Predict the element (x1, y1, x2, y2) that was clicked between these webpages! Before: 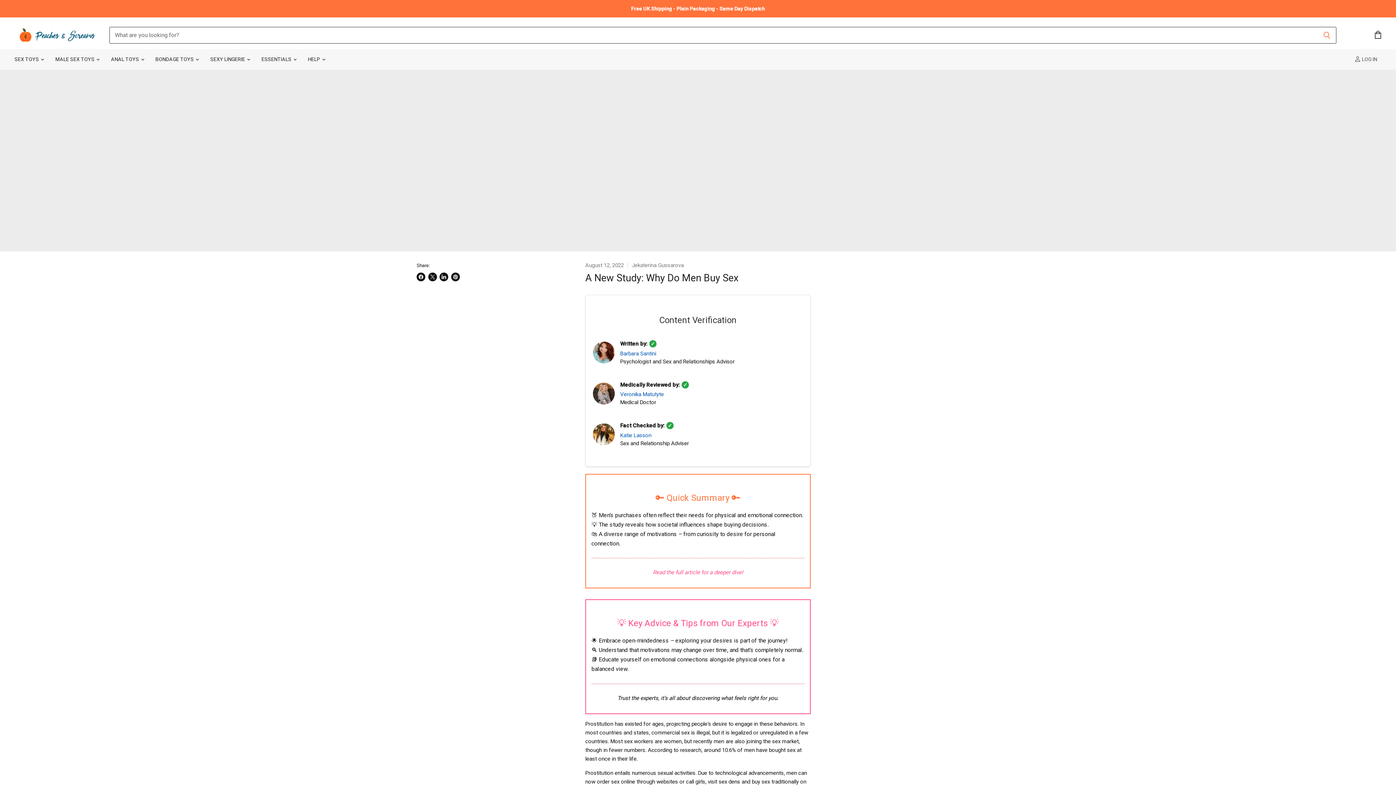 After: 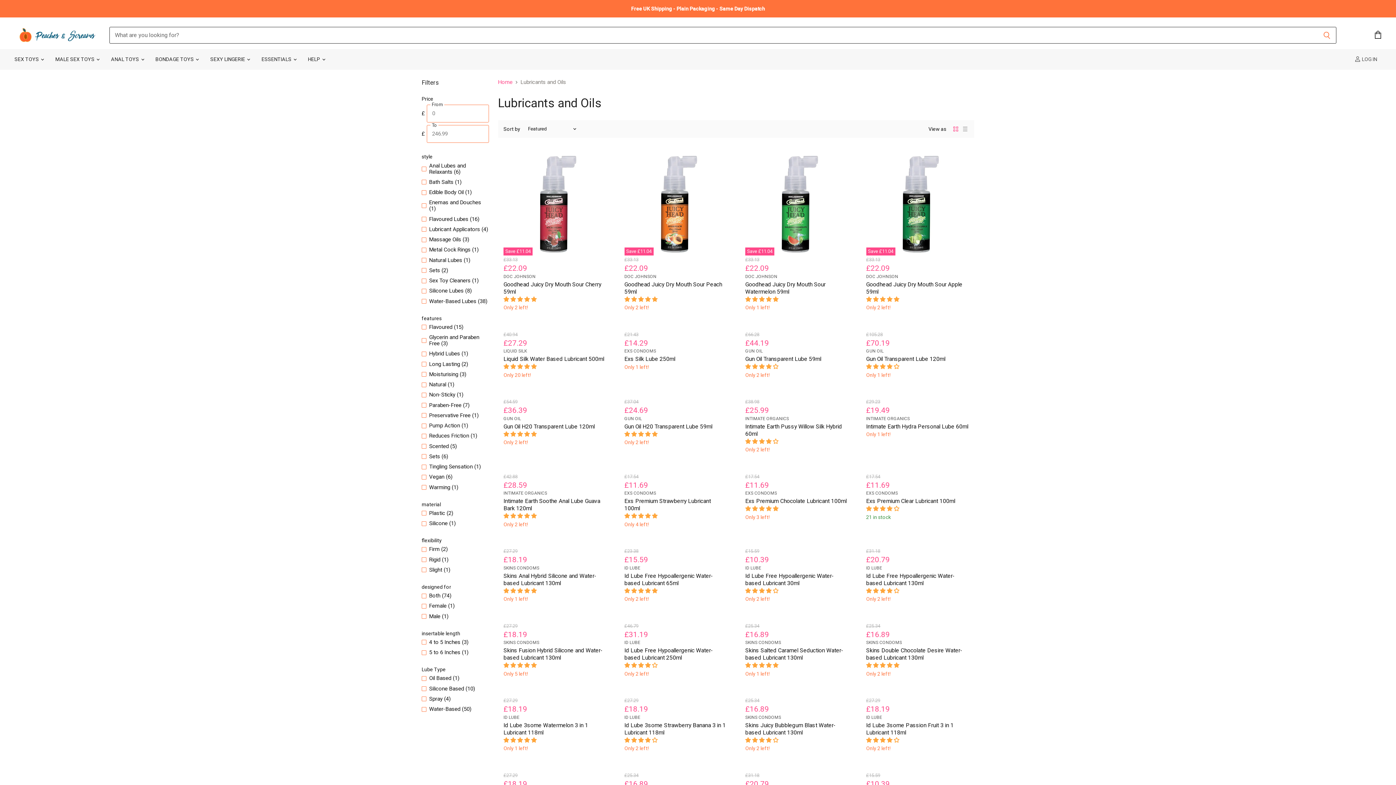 Action: label: ESSENTIALS  bbox: (256, 52, 301, 66)